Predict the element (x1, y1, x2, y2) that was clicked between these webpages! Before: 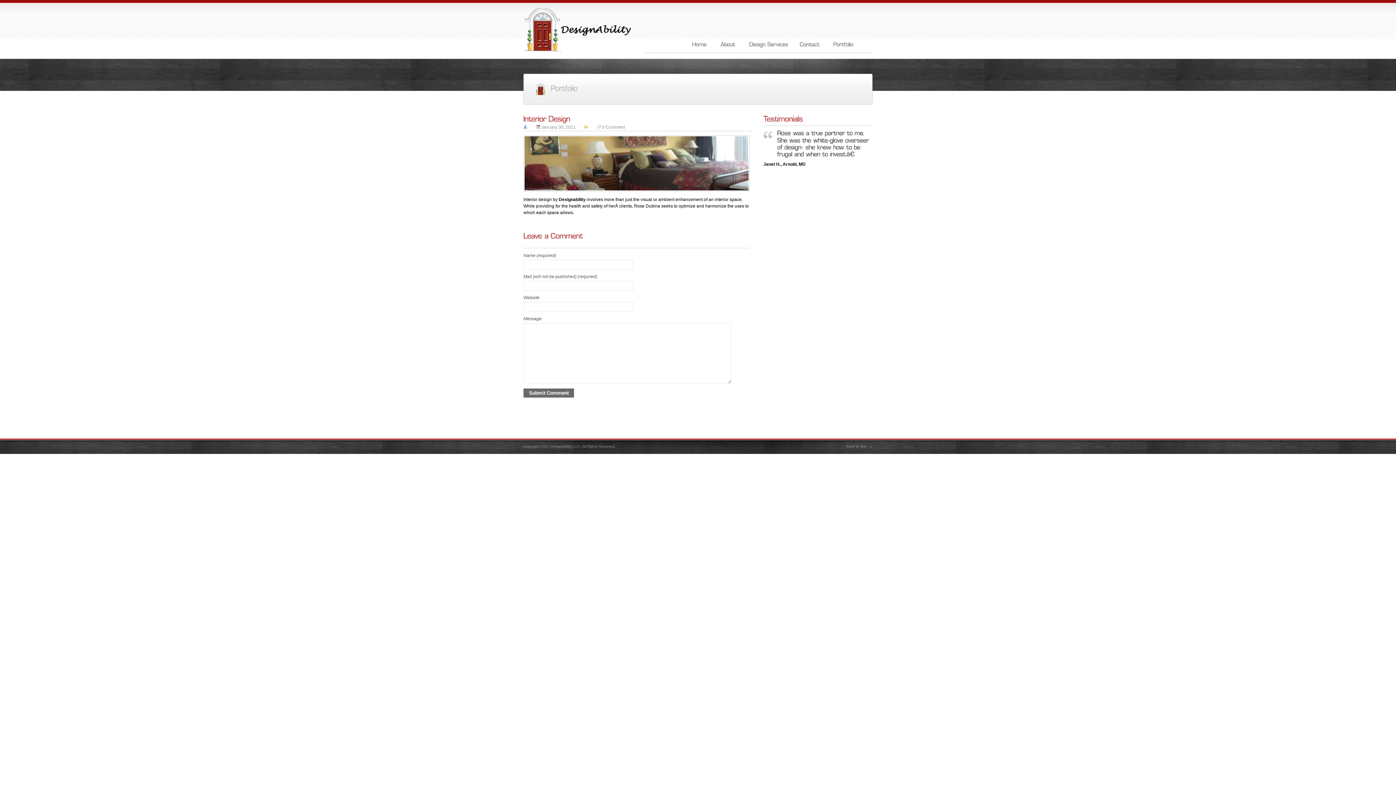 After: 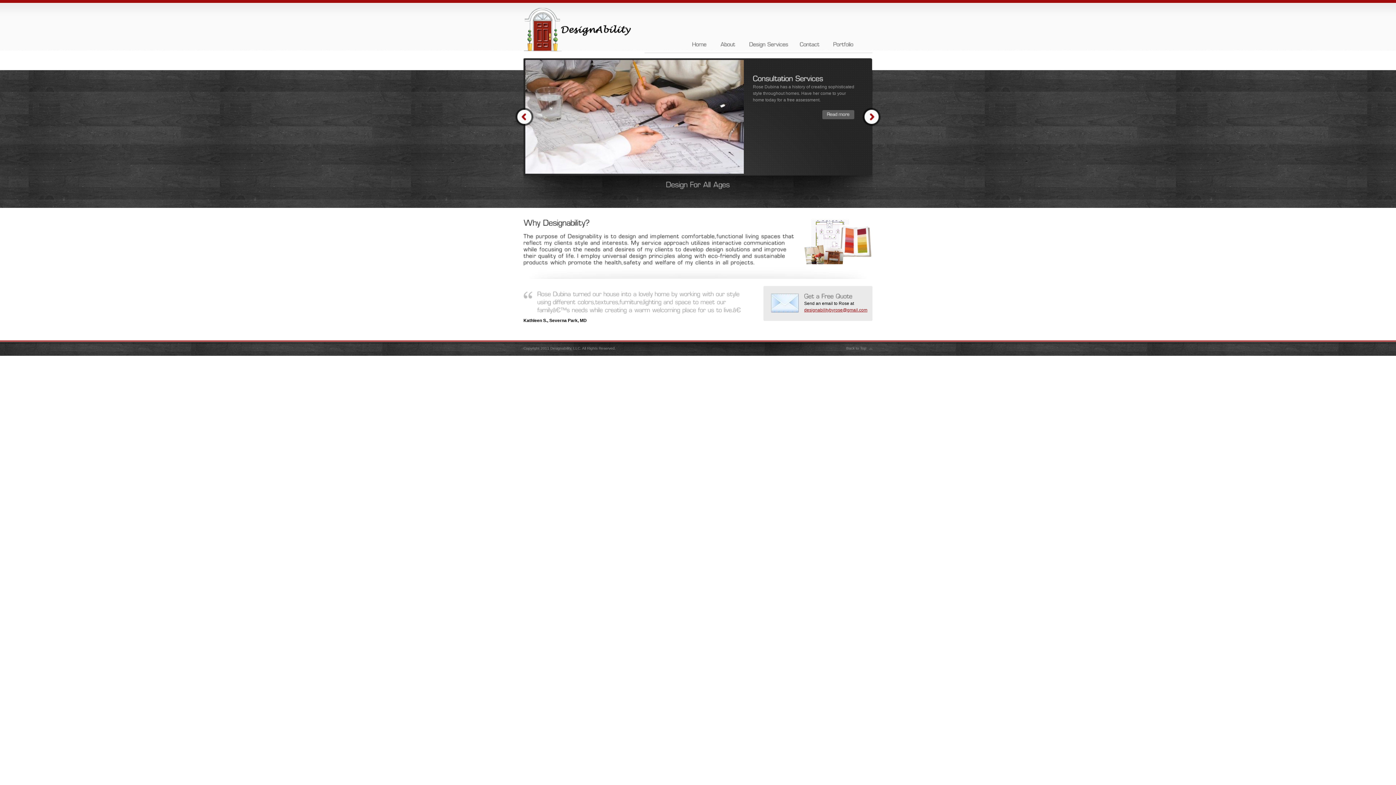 Action: label: Home bbox: (689, 37, 717, 52)